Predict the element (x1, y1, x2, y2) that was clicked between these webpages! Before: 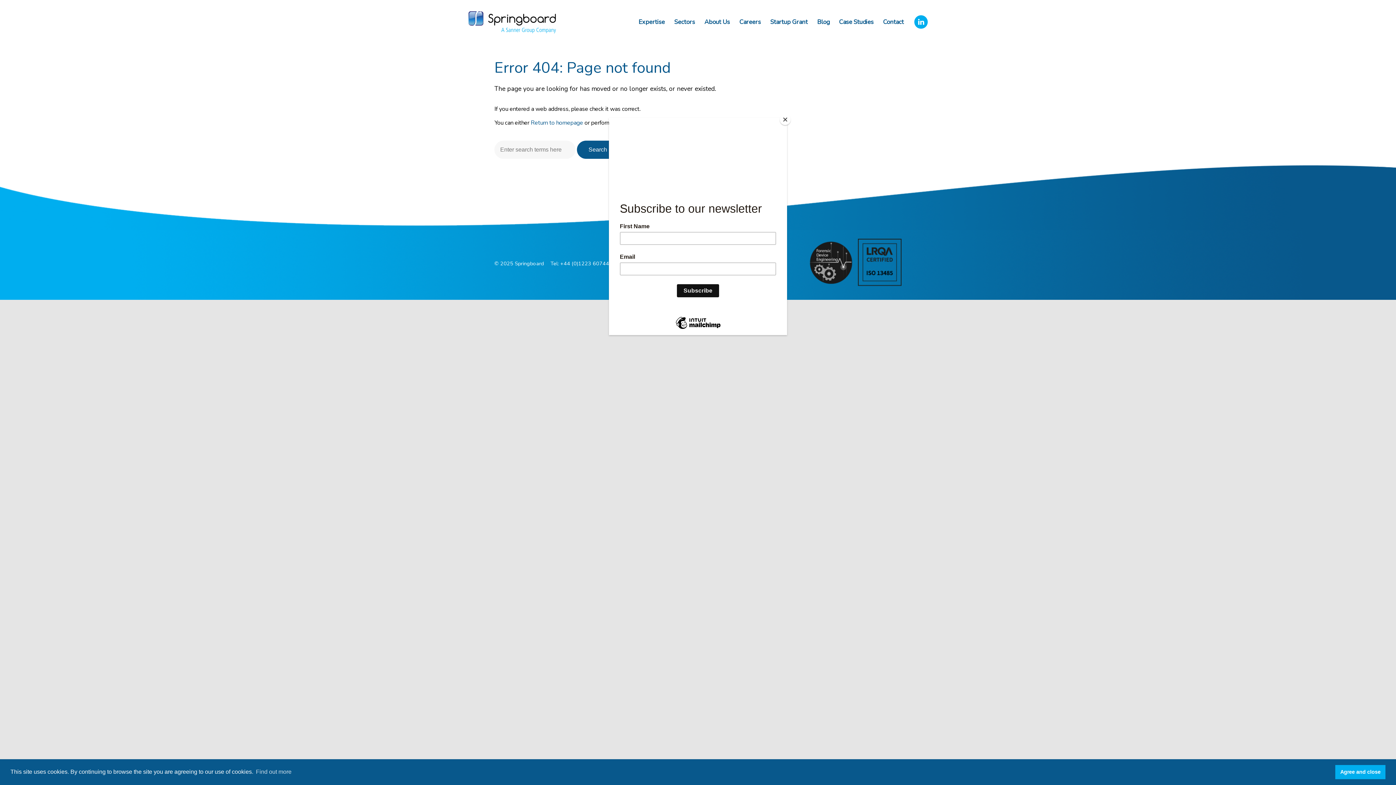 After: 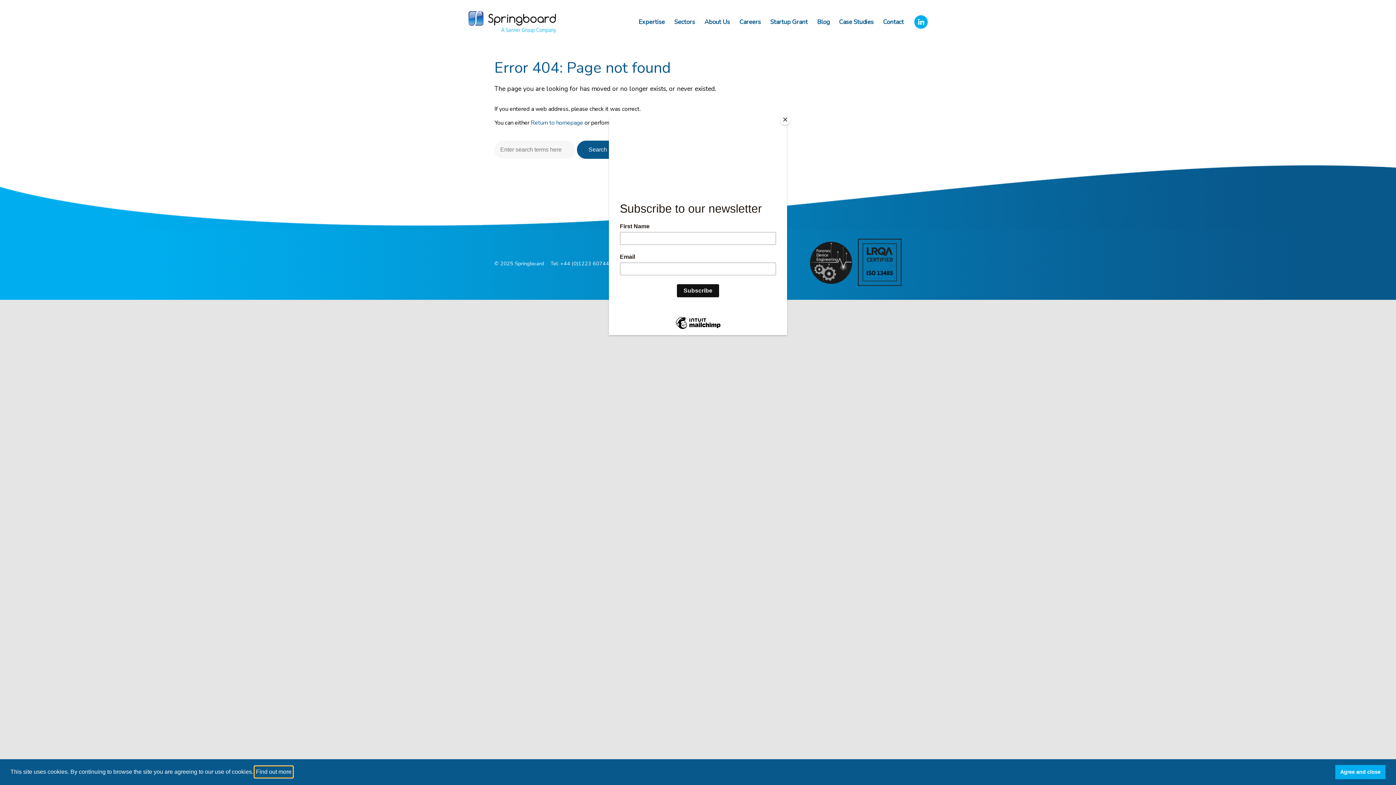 Action: label: learn more about cookies bbox: (254, 766, 292, 777)